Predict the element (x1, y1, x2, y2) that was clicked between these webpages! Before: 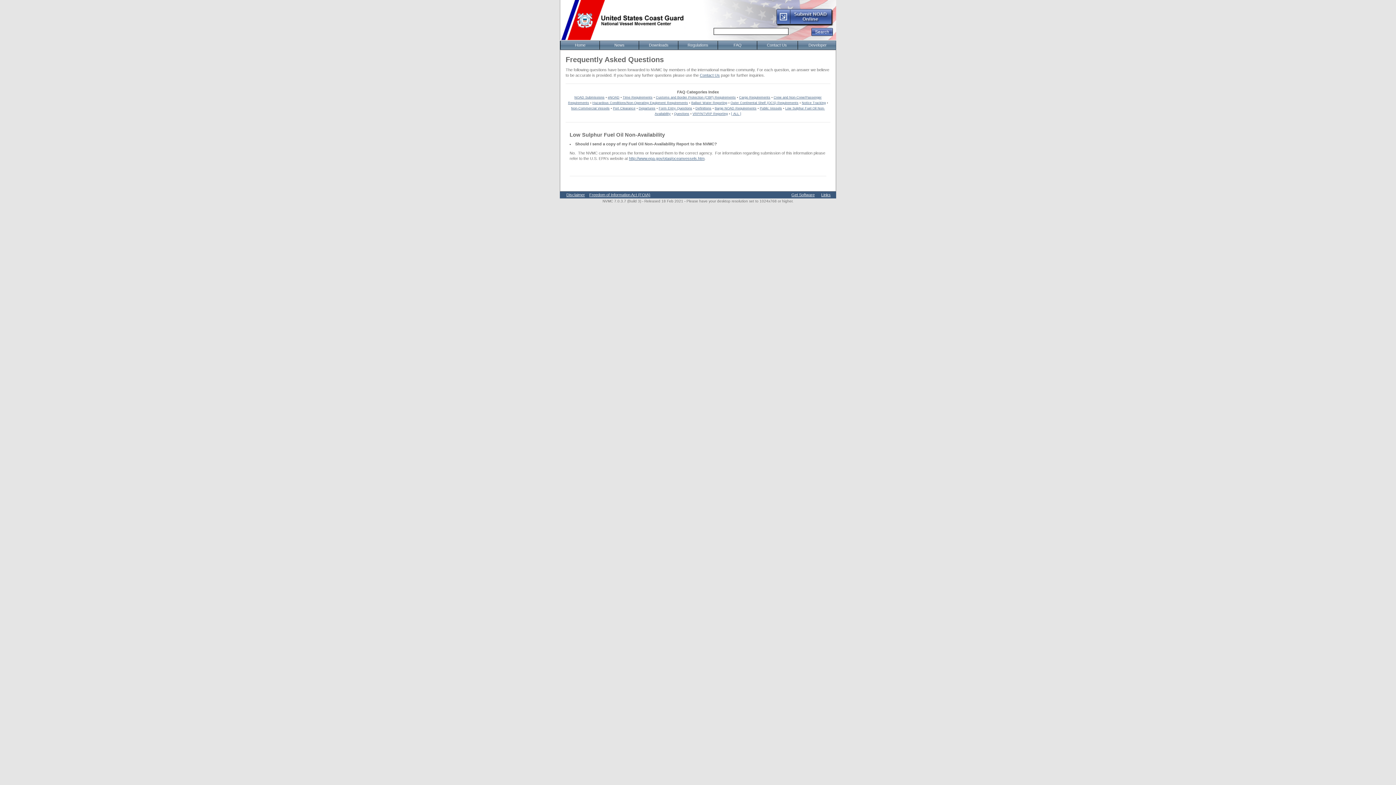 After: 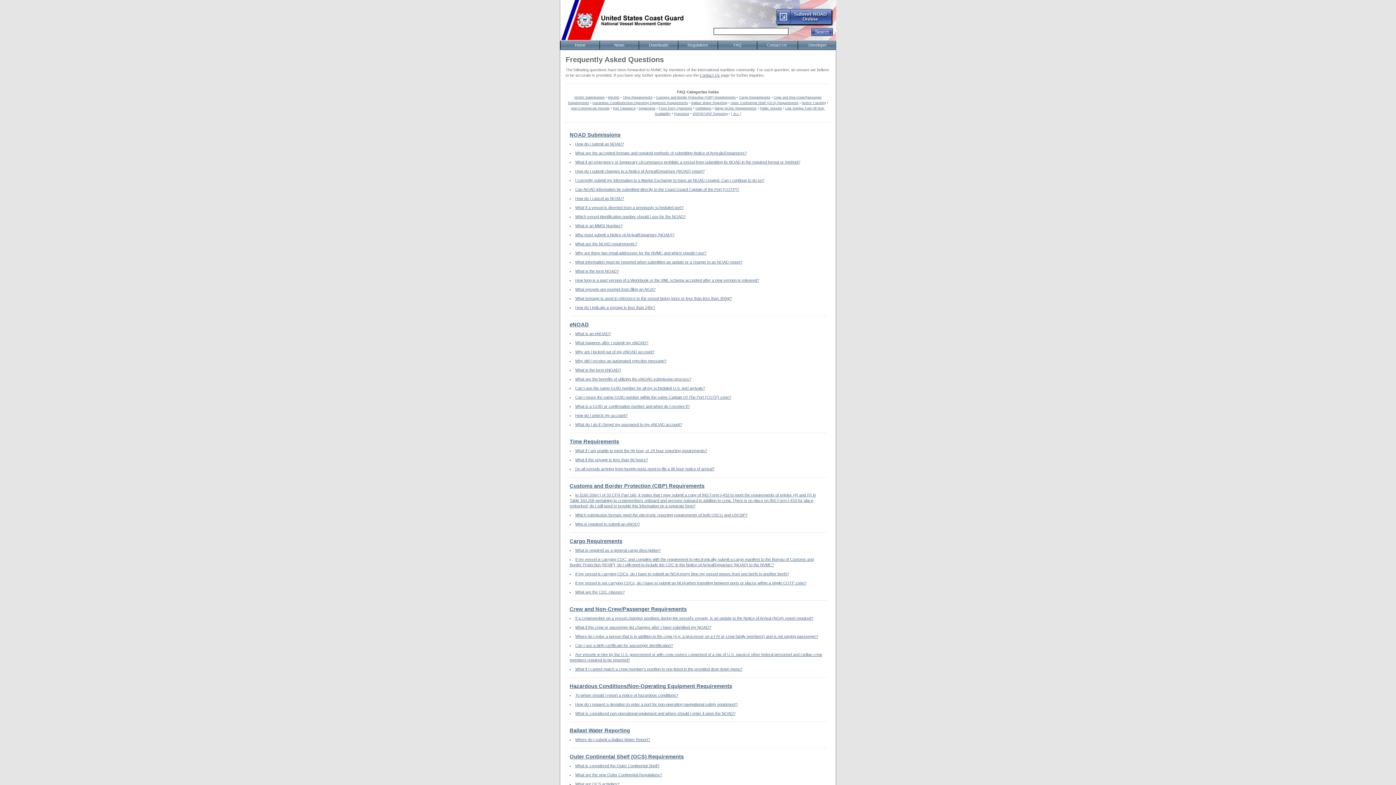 Action: label: FAQ bbox: (717, 41, 757, 49)